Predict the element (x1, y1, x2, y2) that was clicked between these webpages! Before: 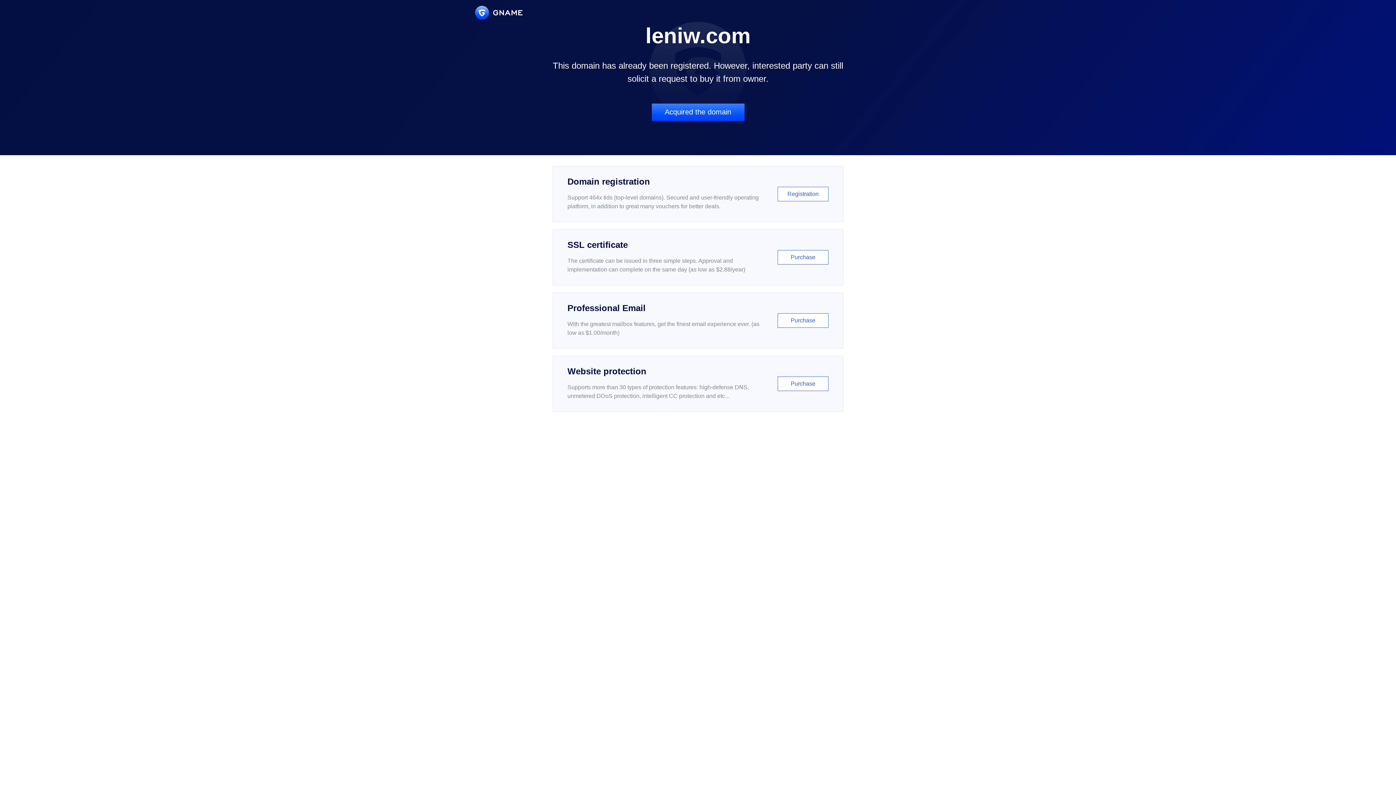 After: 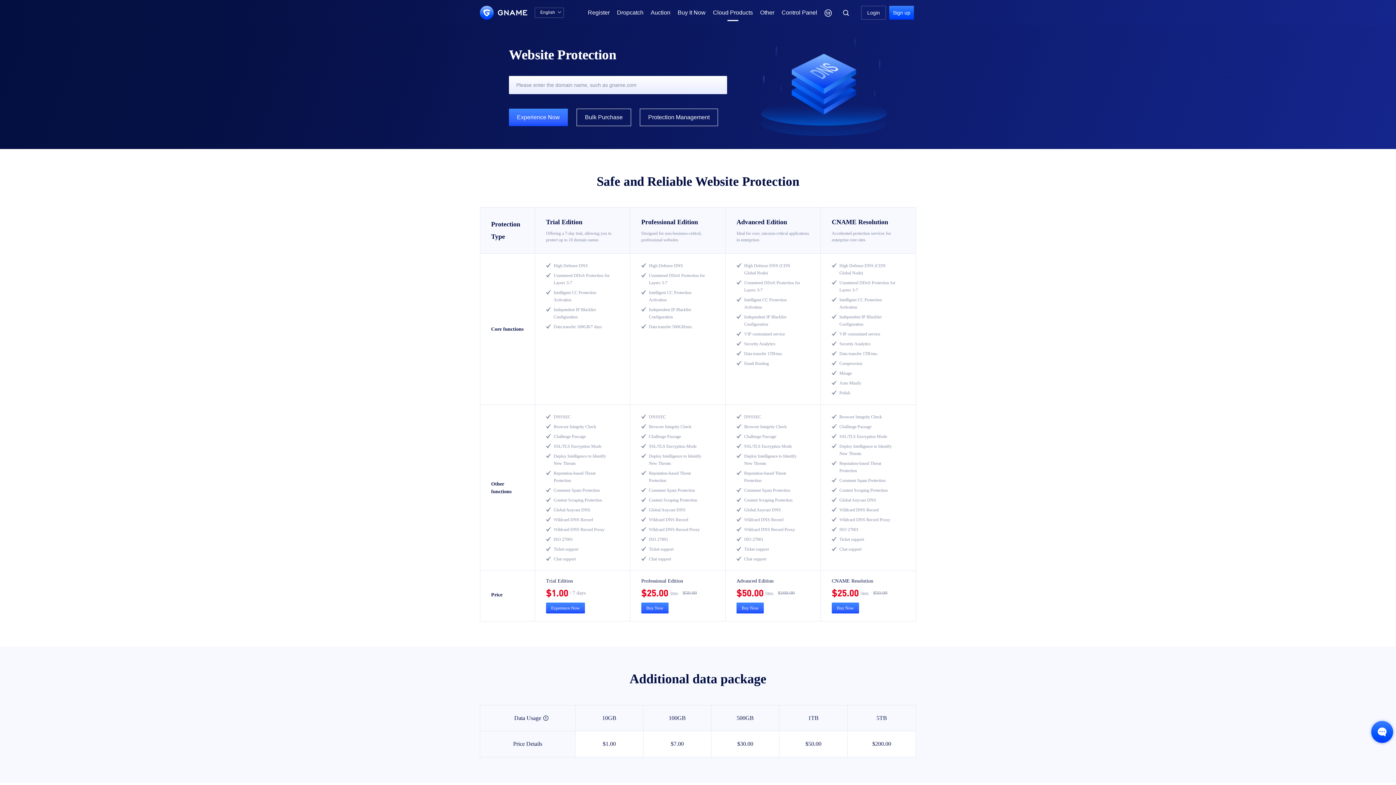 Action: label: Website protection

Supports more than 30 types of protection features: high-defense DNS, unmetered DDoS protection, intelligent CC protection and etc...

Purchase bbox: (552, 356, 843, 412)